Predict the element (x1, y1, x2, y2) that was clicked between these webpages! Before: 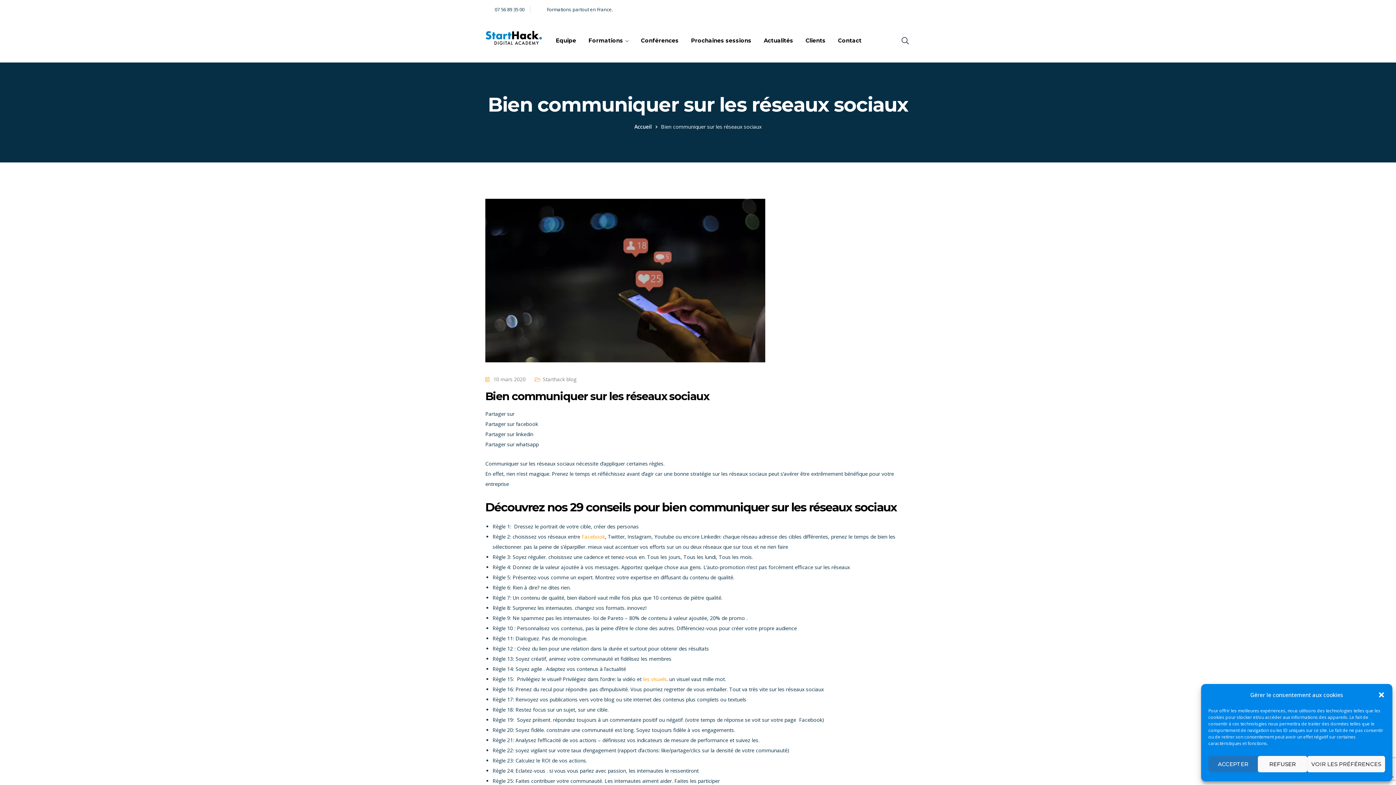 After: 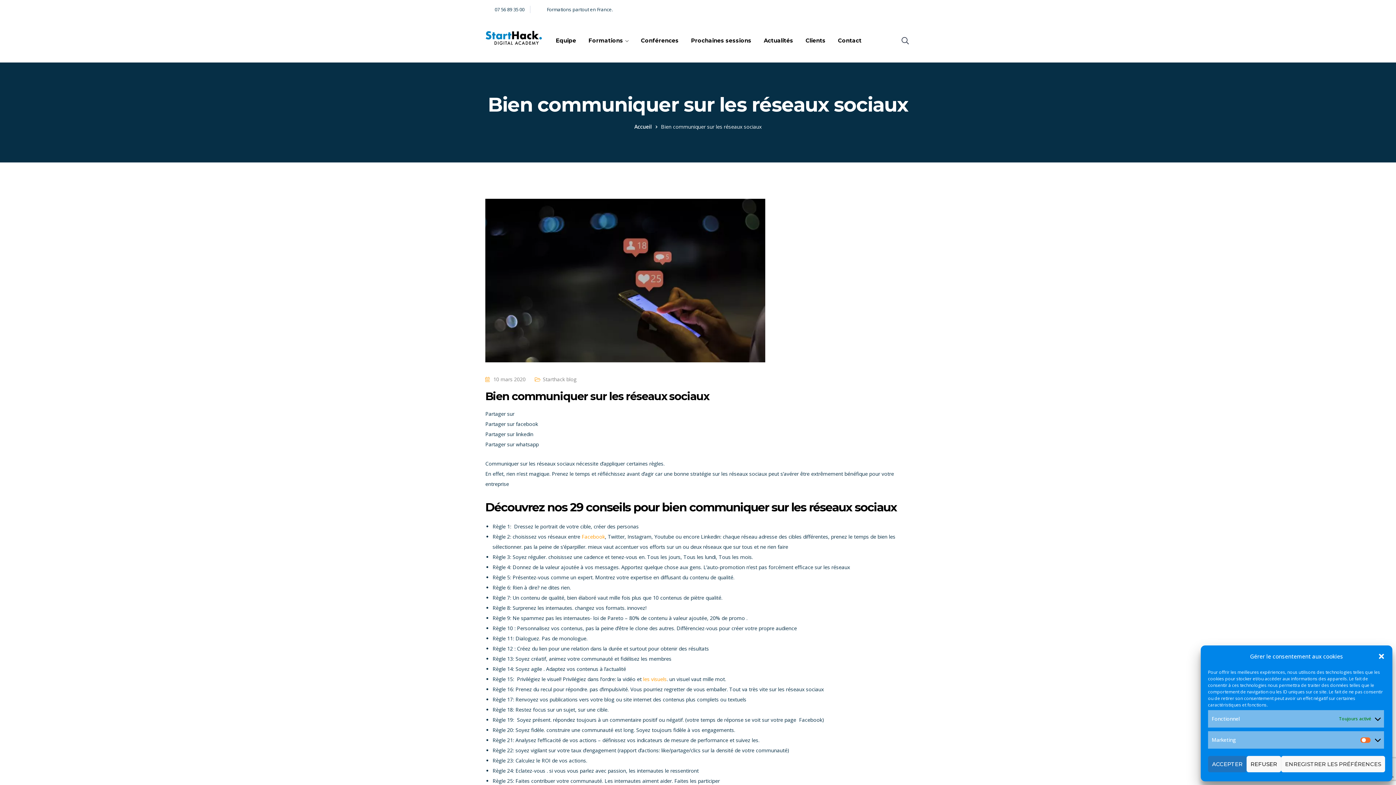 Action: bbox: (1307, 756, 1385, 772) label: VOIR LES PRÉFÉRENCES